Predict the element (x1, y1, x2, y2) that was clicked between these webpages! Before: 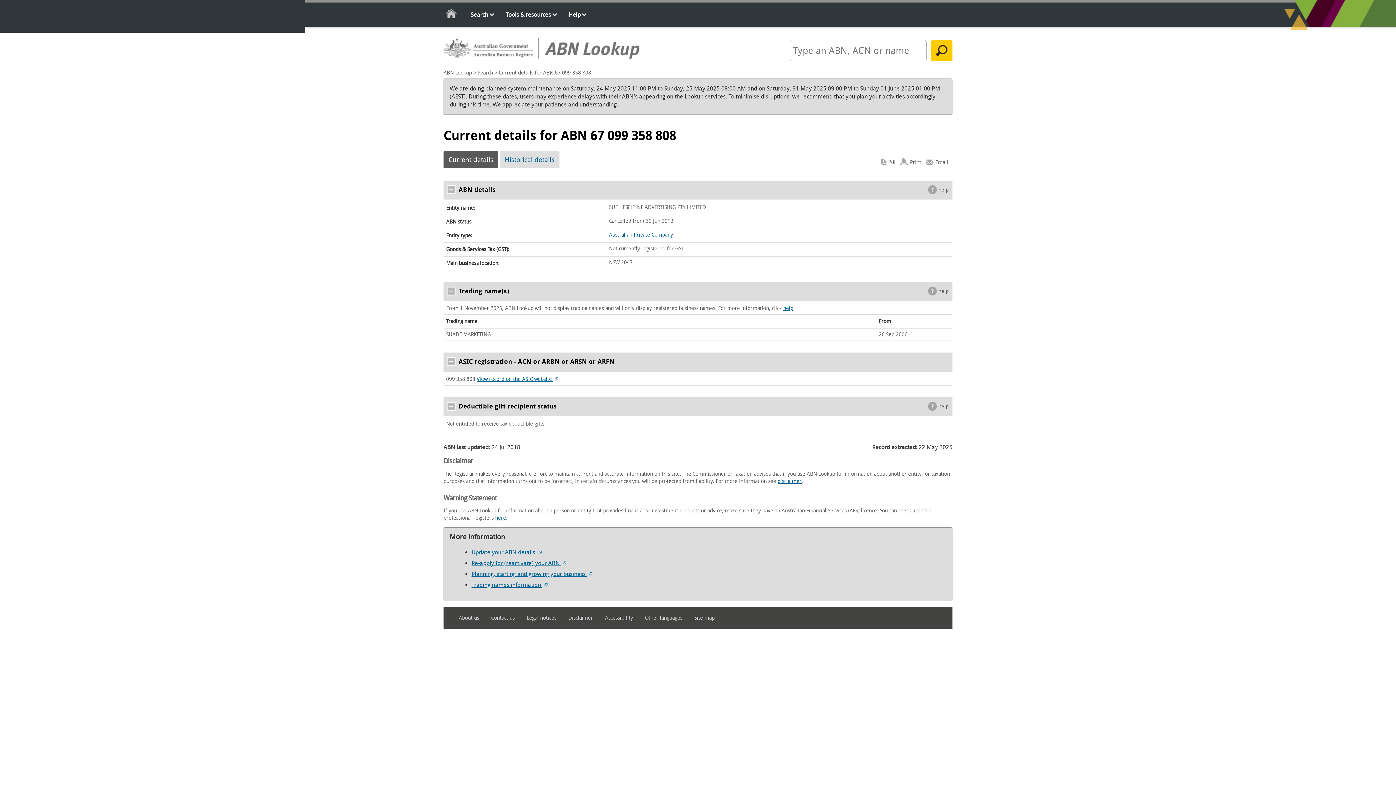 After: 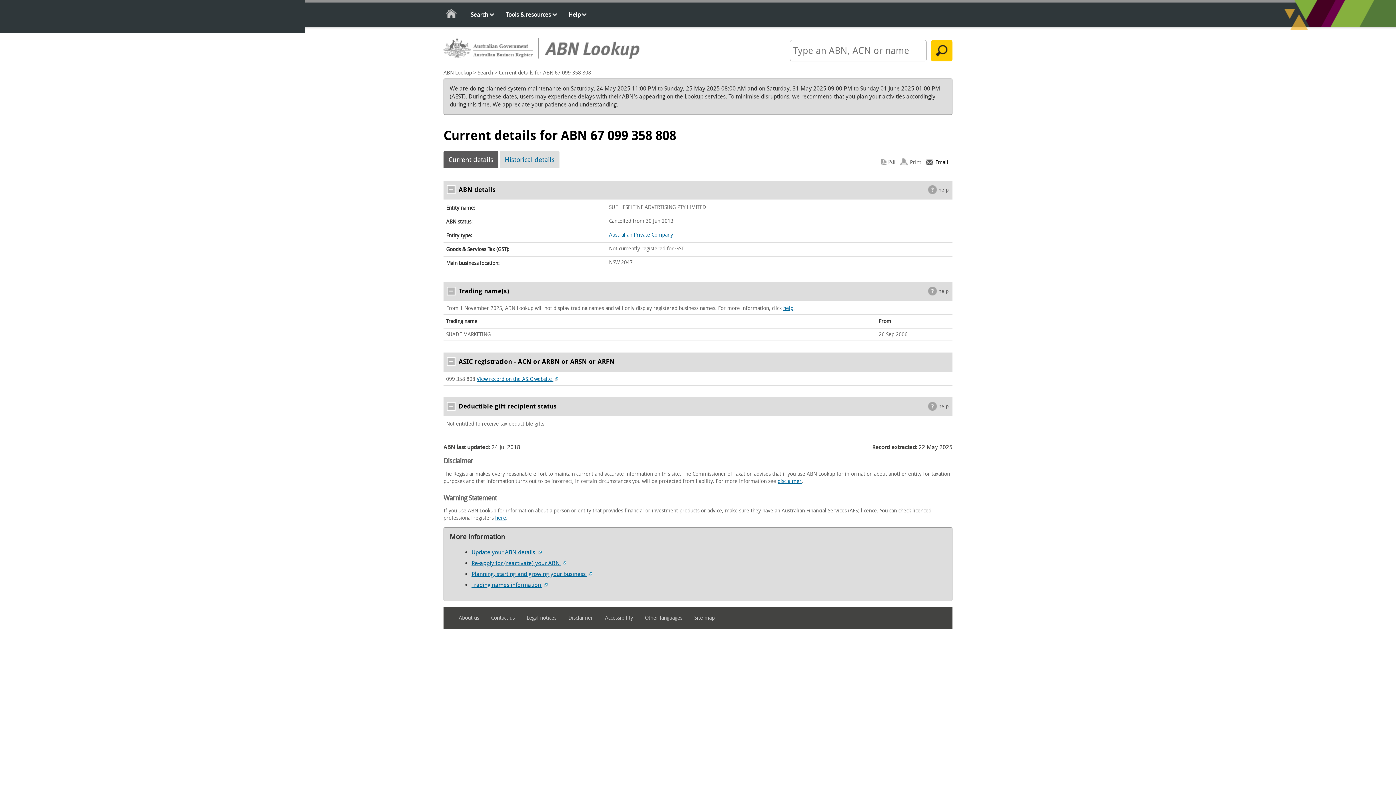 Action: label: Email bbox: (925, 158, 948, 166)